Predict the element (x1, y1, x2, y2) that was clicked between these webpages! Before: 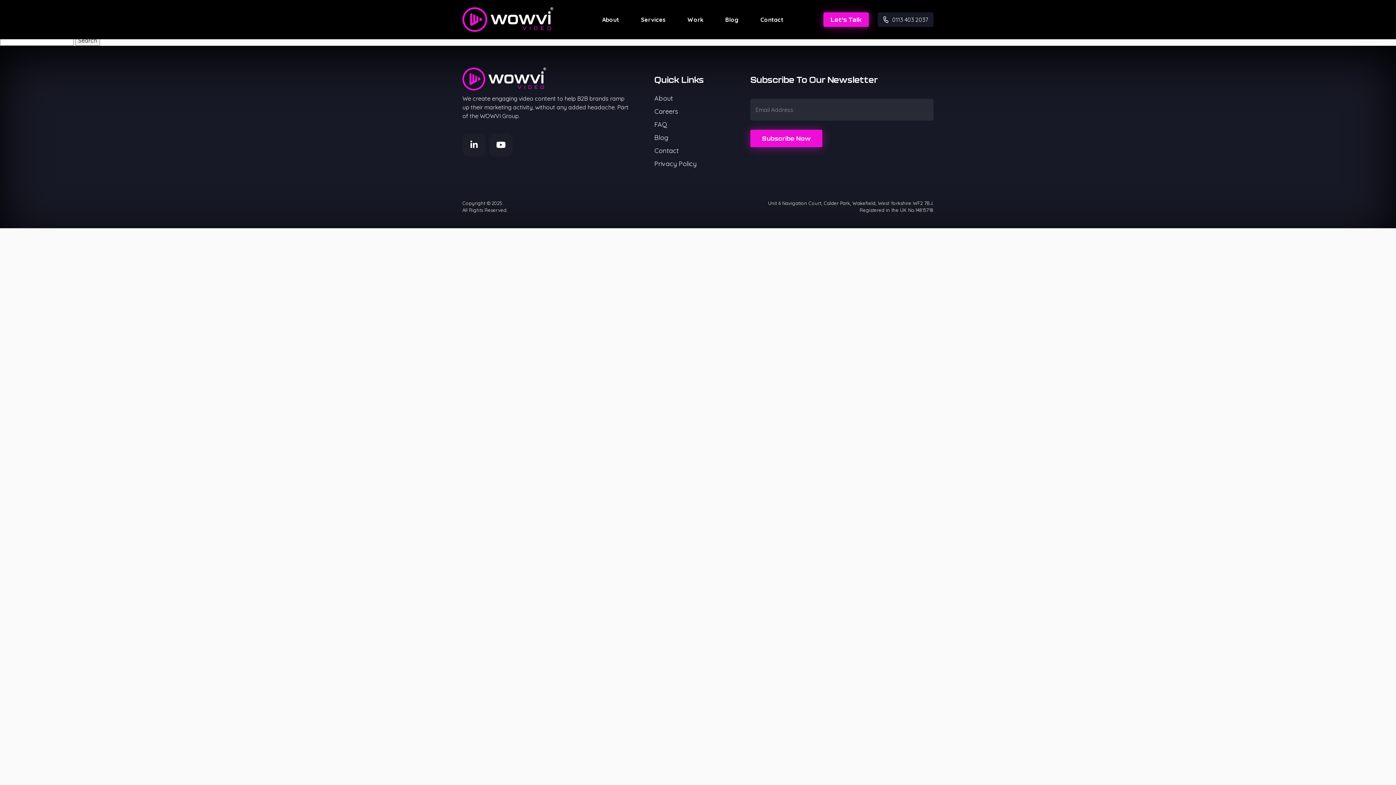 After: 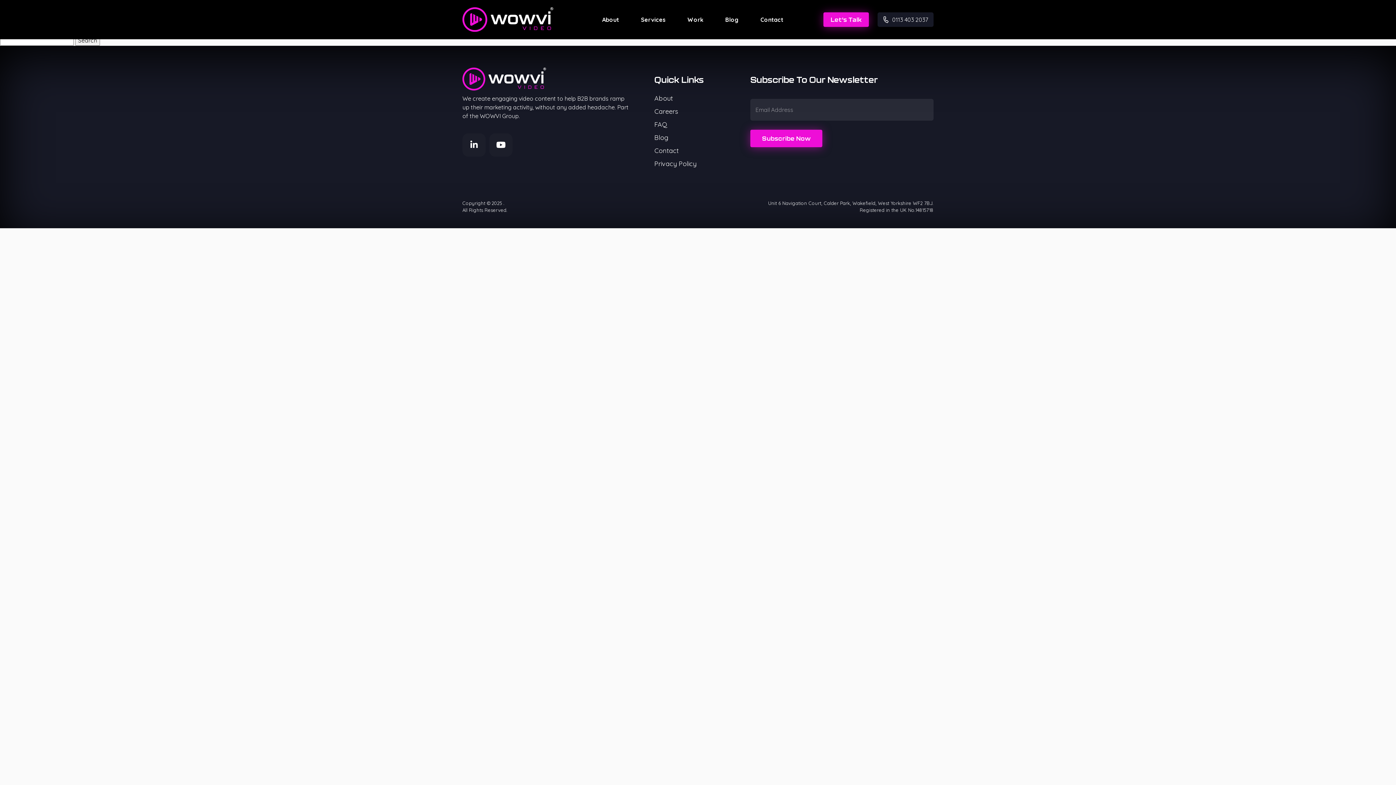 Action: bbox: (877, 12, 933, 26) label:  0113 403 2037